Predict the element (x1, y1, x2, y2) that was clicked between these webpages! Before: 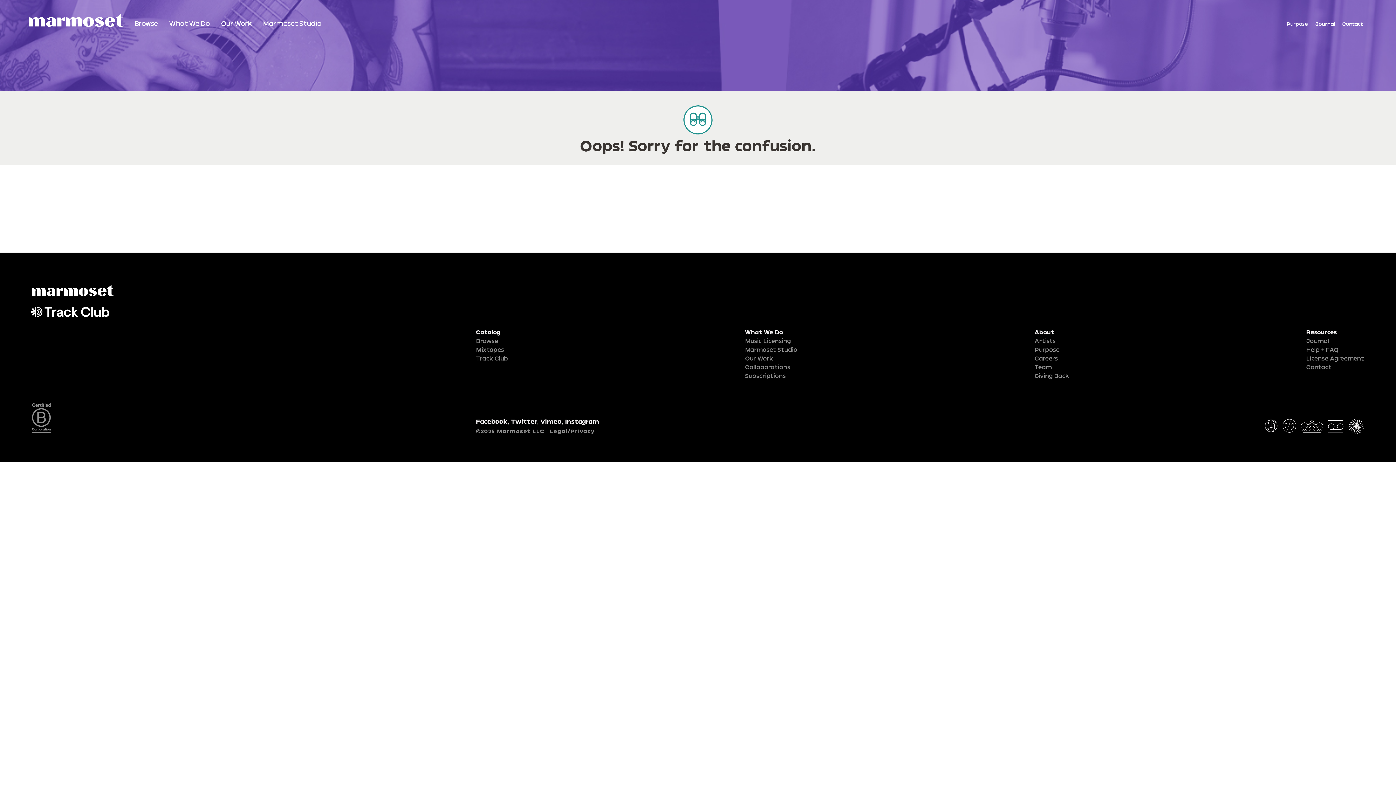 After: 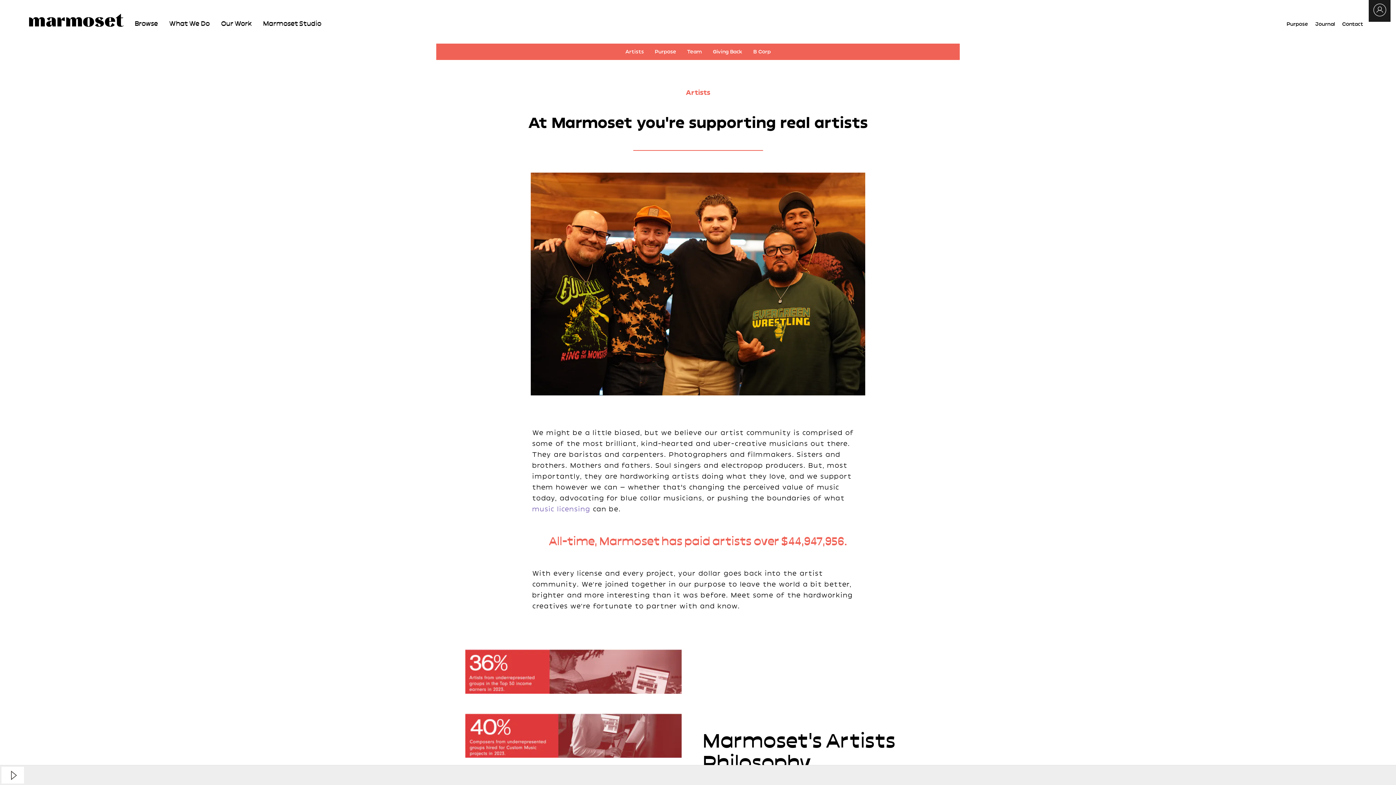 Action: label: Artists bbox: (1034, 338, 1055, 344)